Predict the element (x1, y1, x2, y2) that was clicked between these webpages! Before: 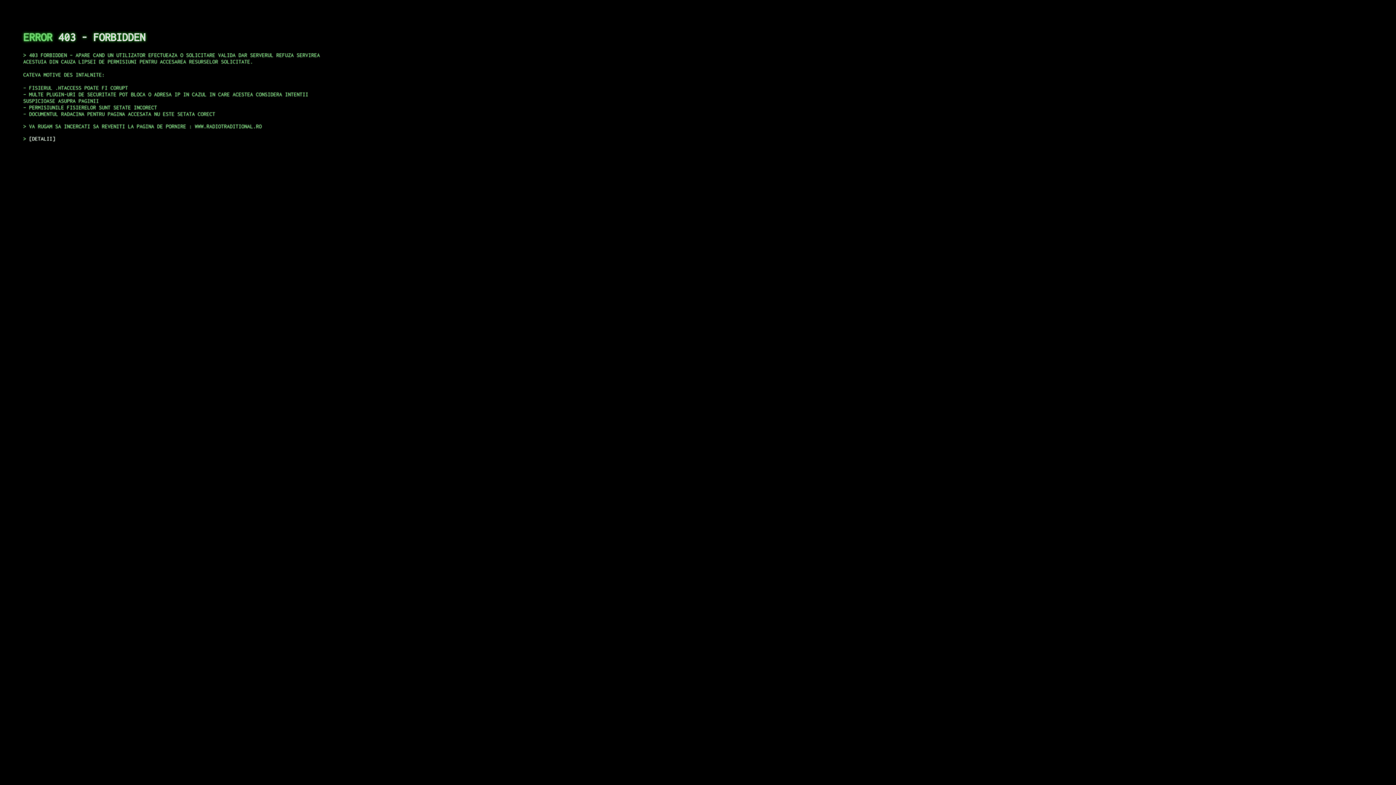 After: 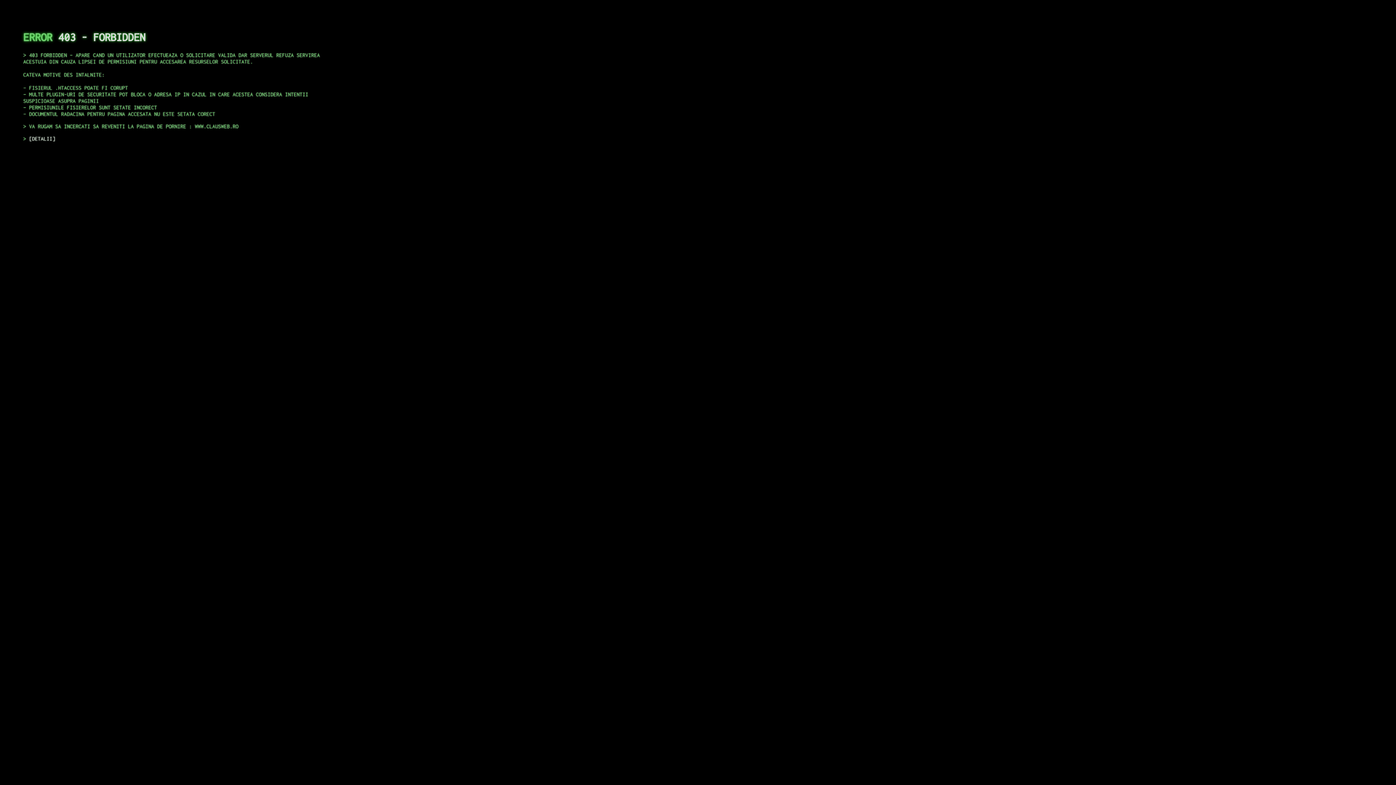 Action: bbox: (29, 135, 55, 141) label: DETALII